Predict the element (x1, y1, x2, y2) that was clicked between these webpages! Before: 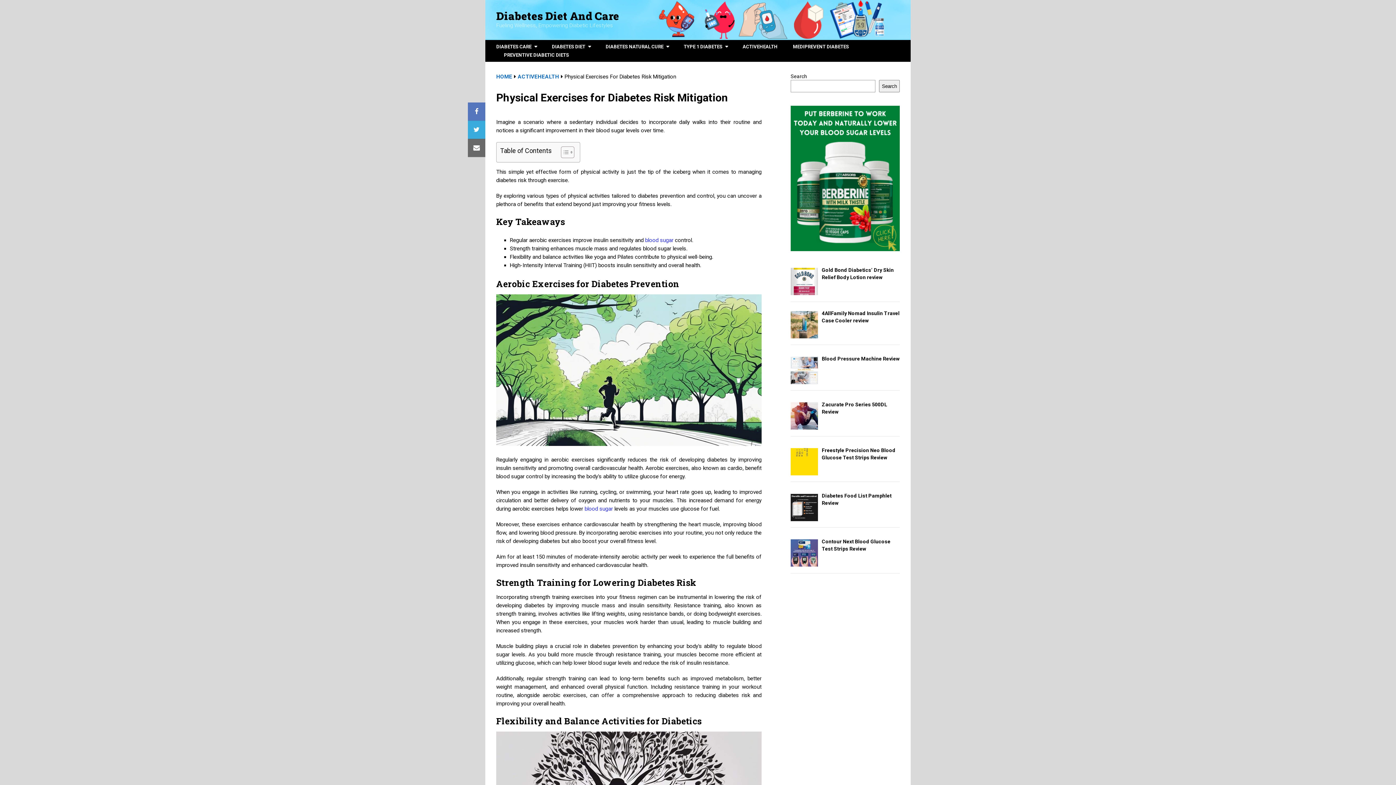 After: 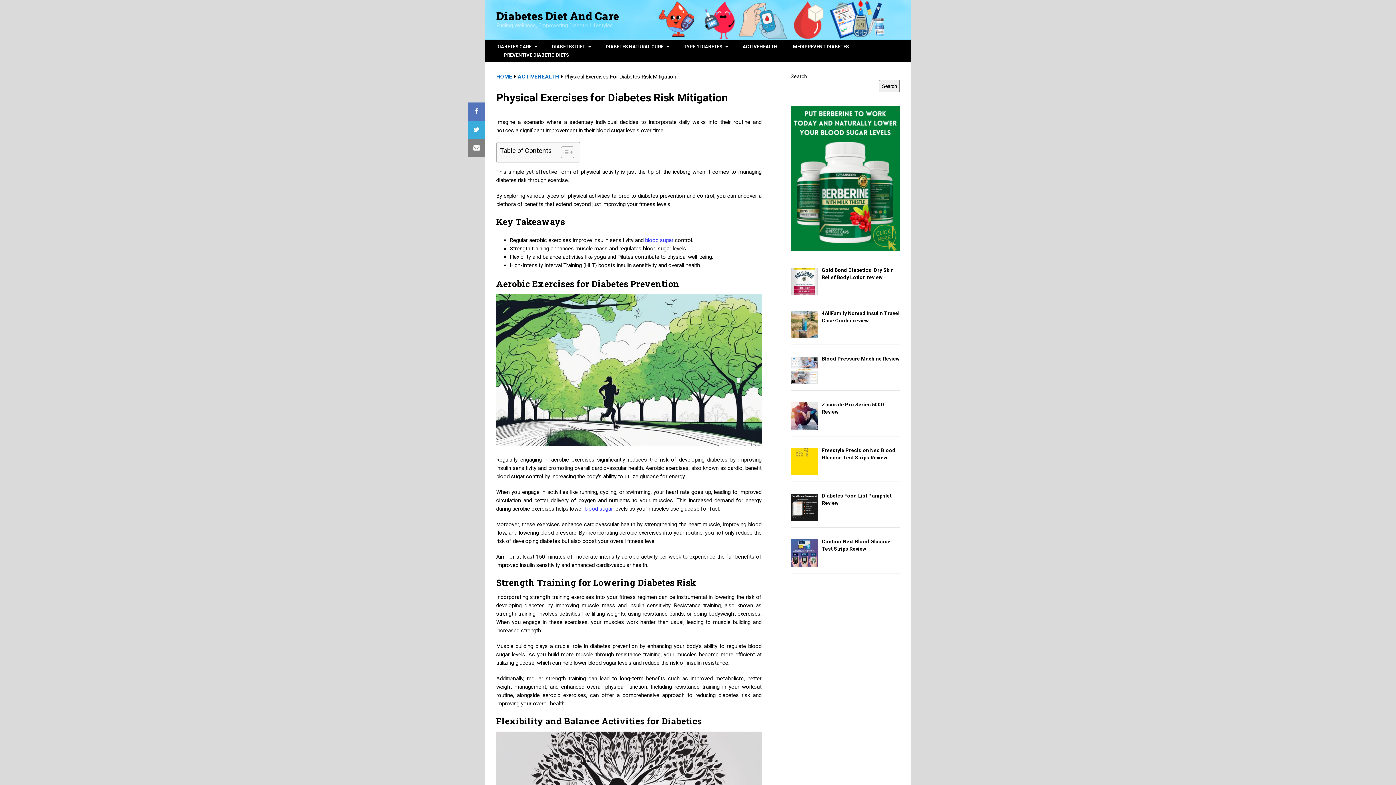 Action: bbox: (468, 138, 485, 157)